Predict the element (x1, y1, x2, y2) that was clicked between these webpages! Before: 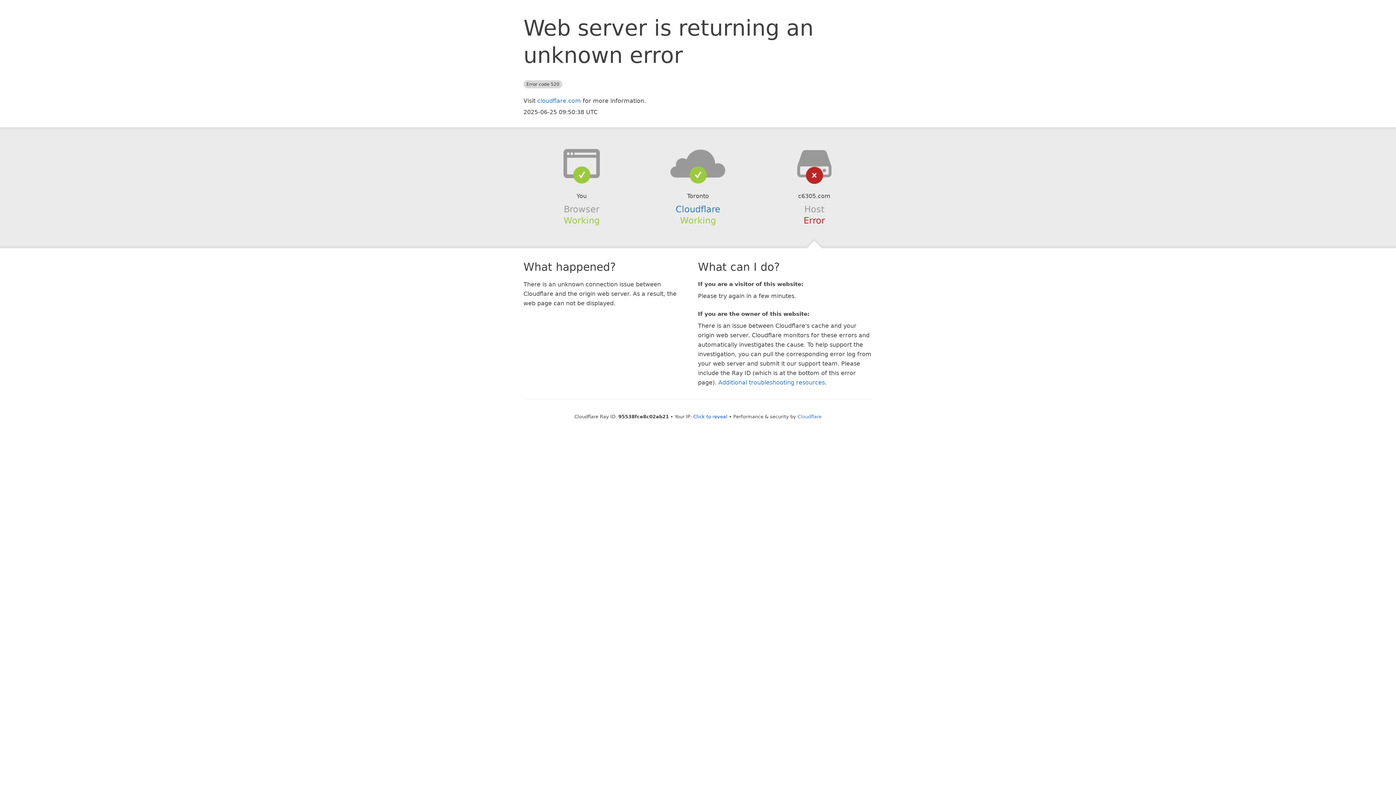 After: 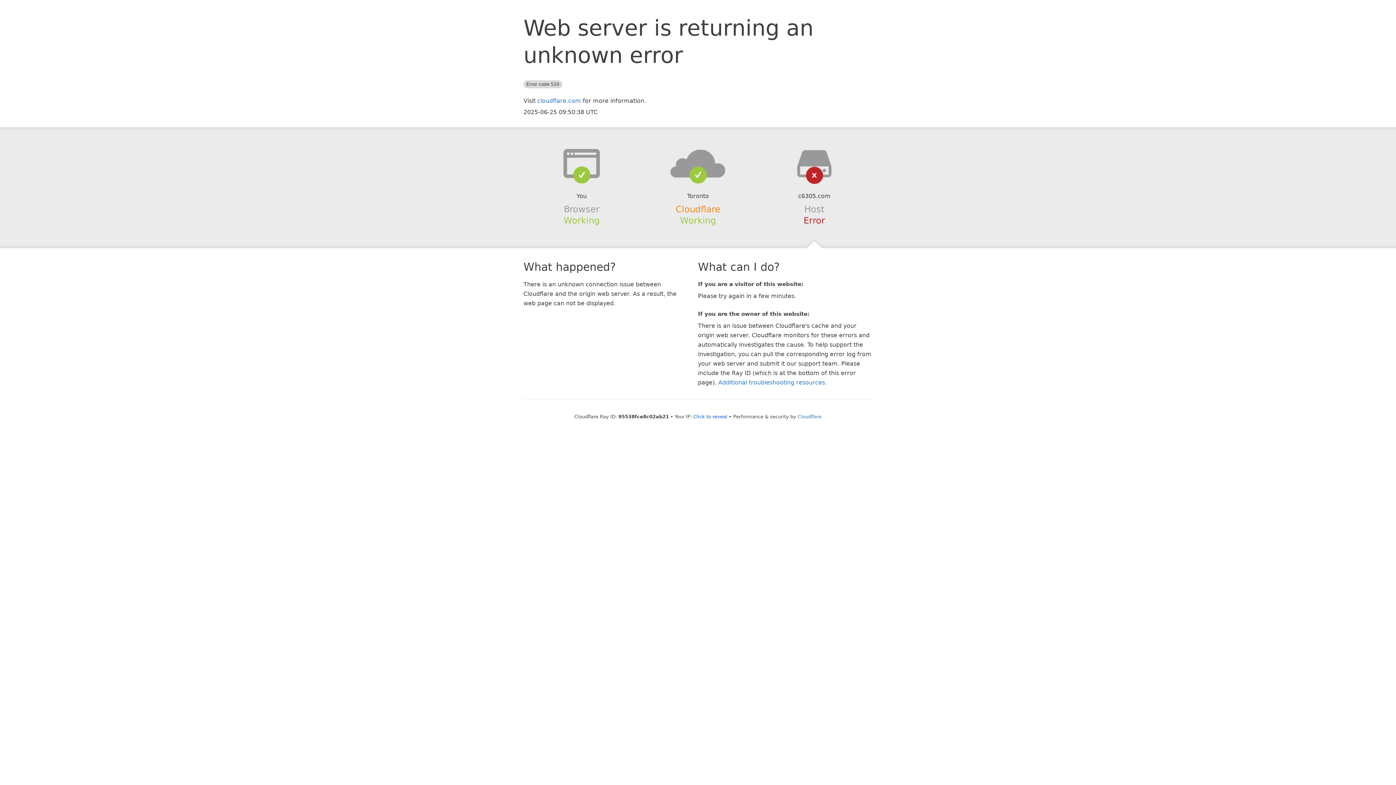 Action: label: Cloudflare bbox: (675, 204, 720, 214)